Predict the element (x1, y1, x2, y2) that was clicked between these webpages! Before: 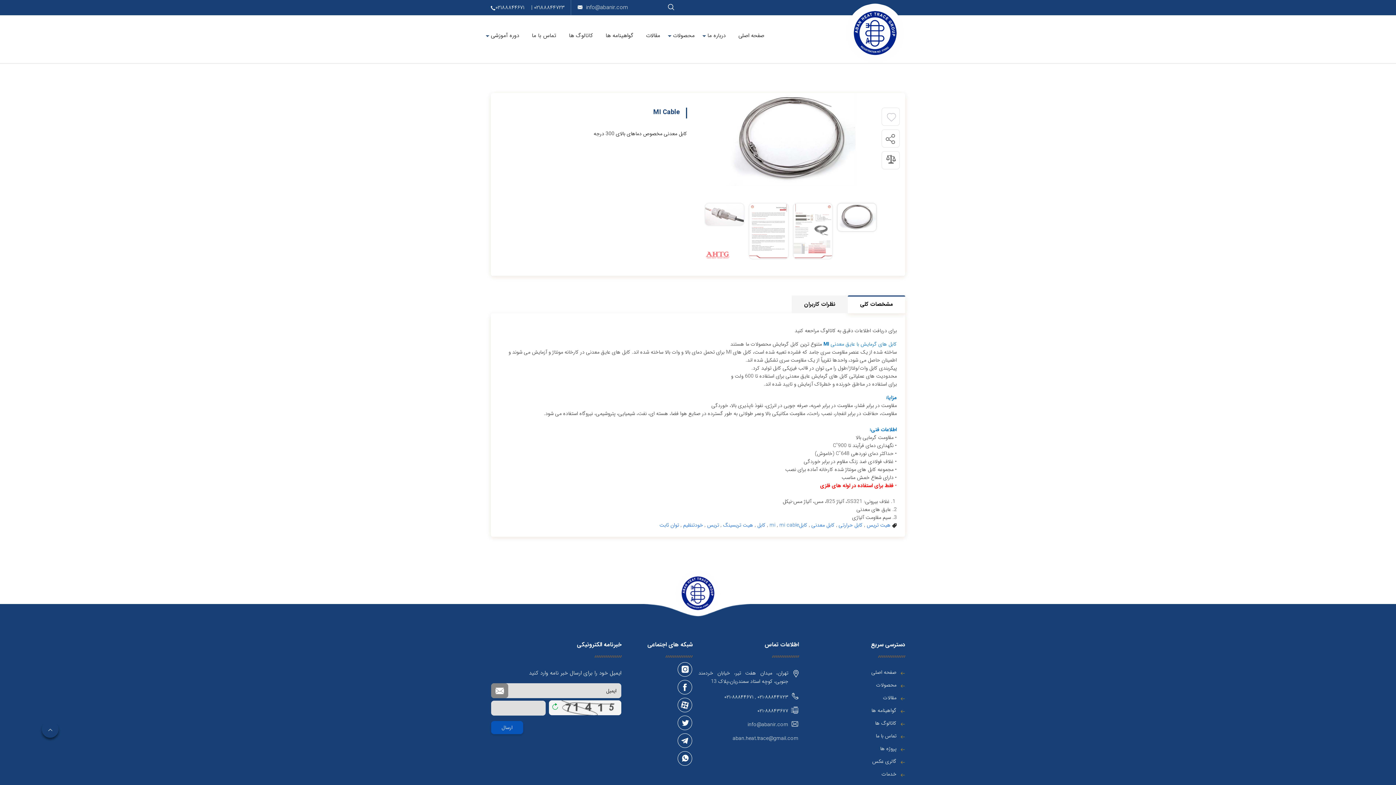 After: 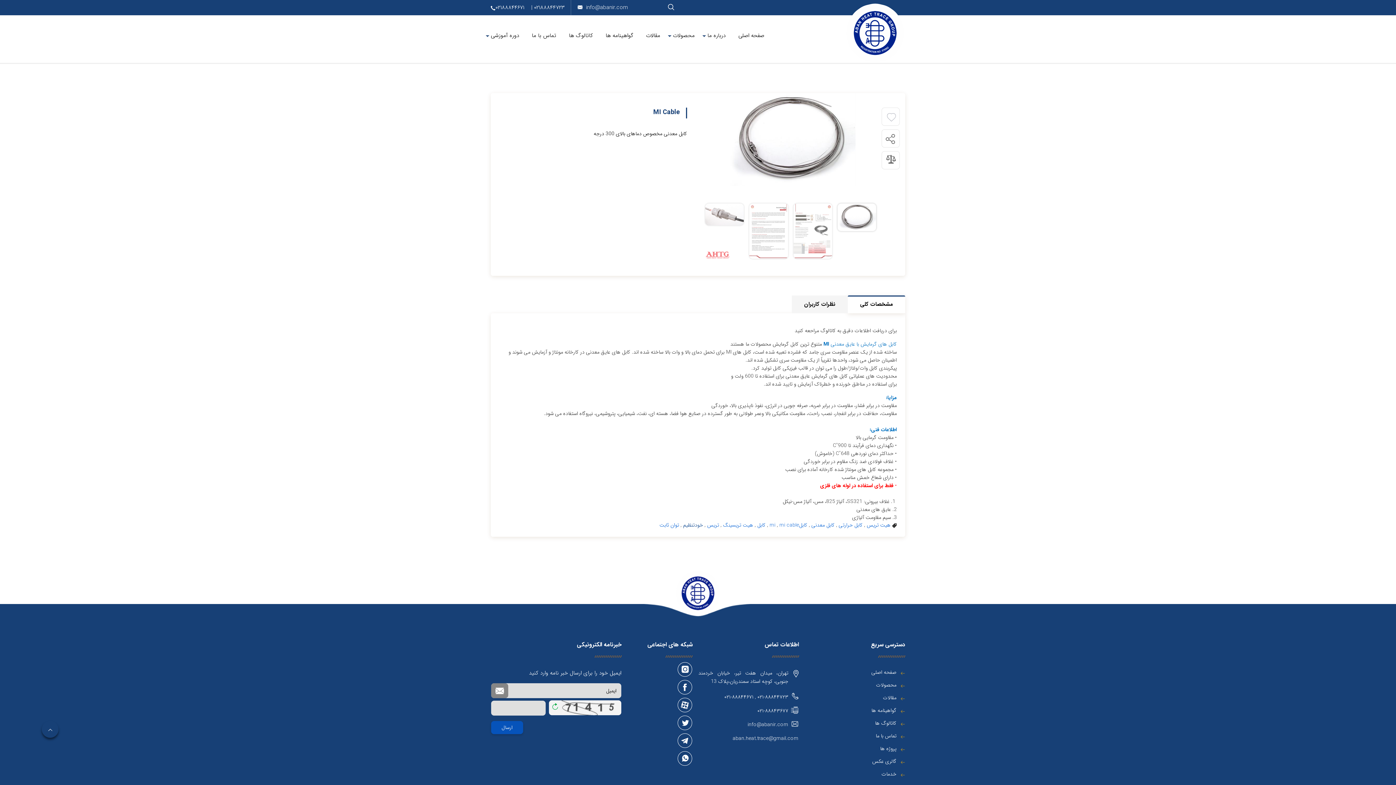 Action: bbox: (683, 521, 703, 529) label: خودتنظیم